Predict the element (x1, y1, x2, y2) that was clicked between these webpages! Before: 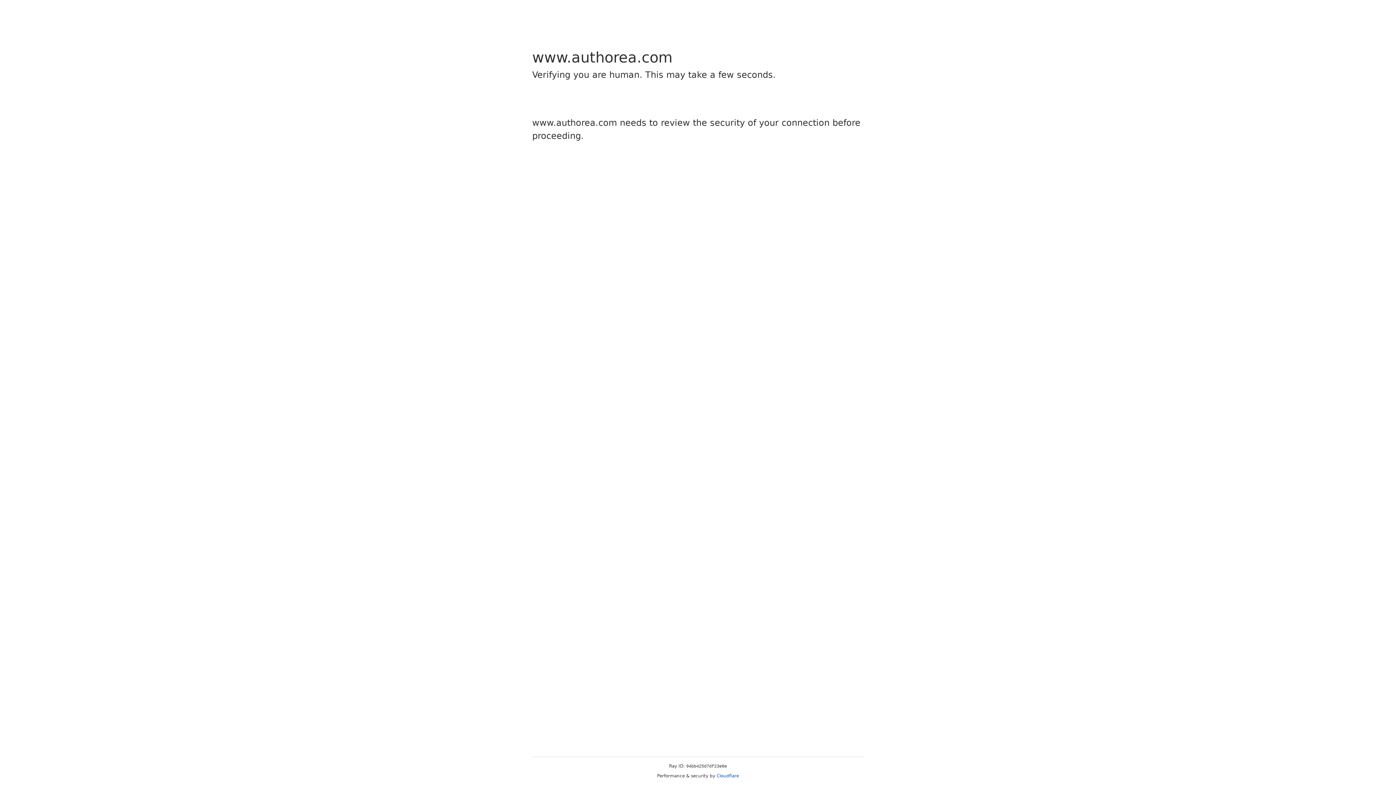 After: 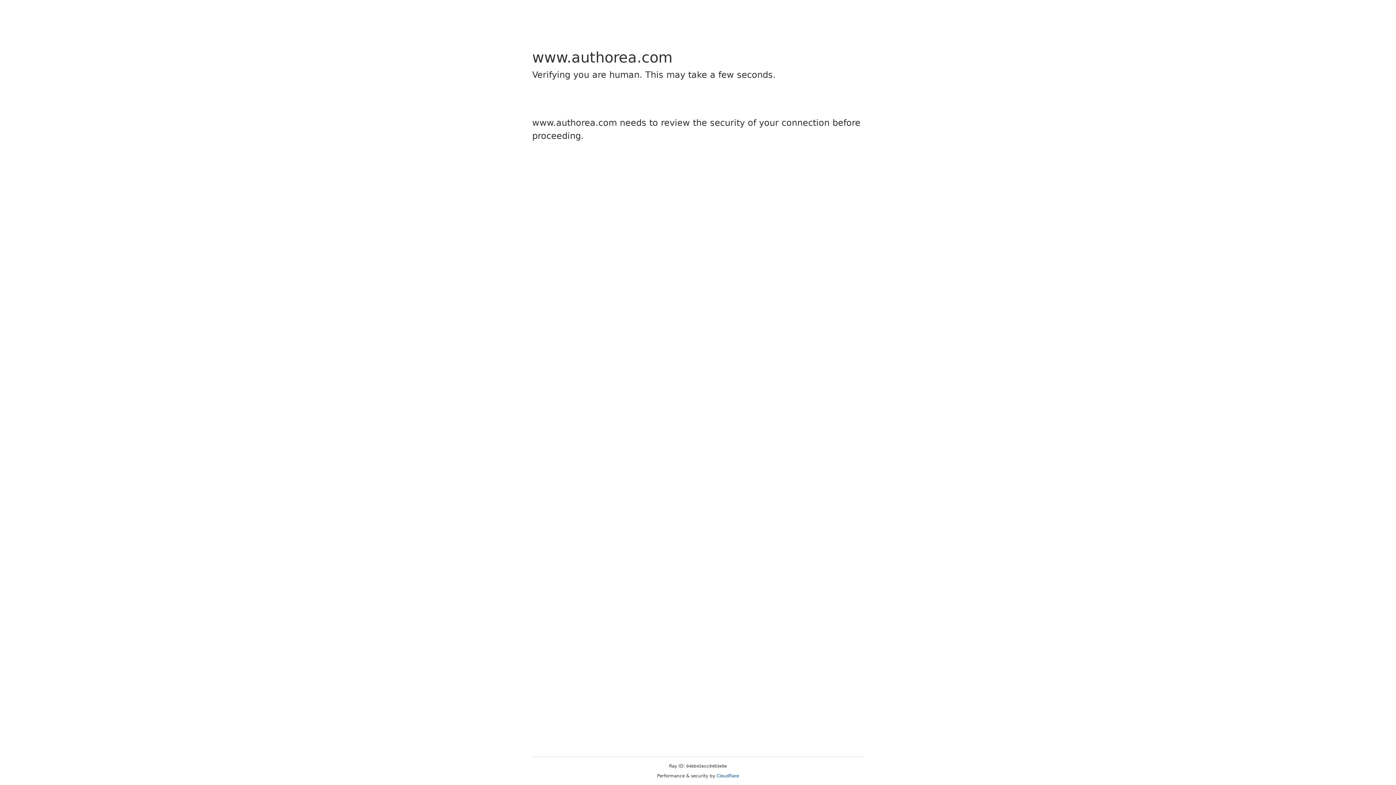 Action: label: Cloudflare bbox: (716, 773, 739, 778)